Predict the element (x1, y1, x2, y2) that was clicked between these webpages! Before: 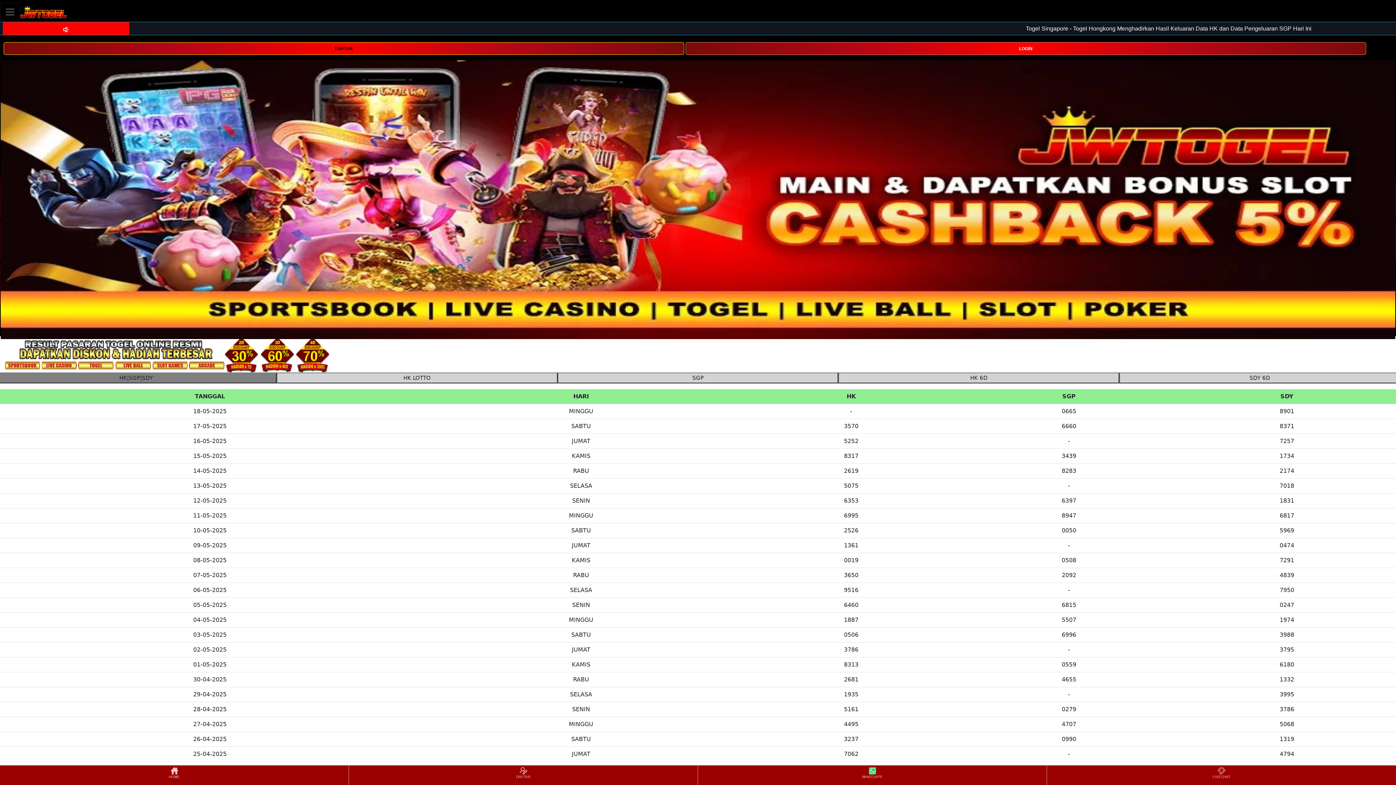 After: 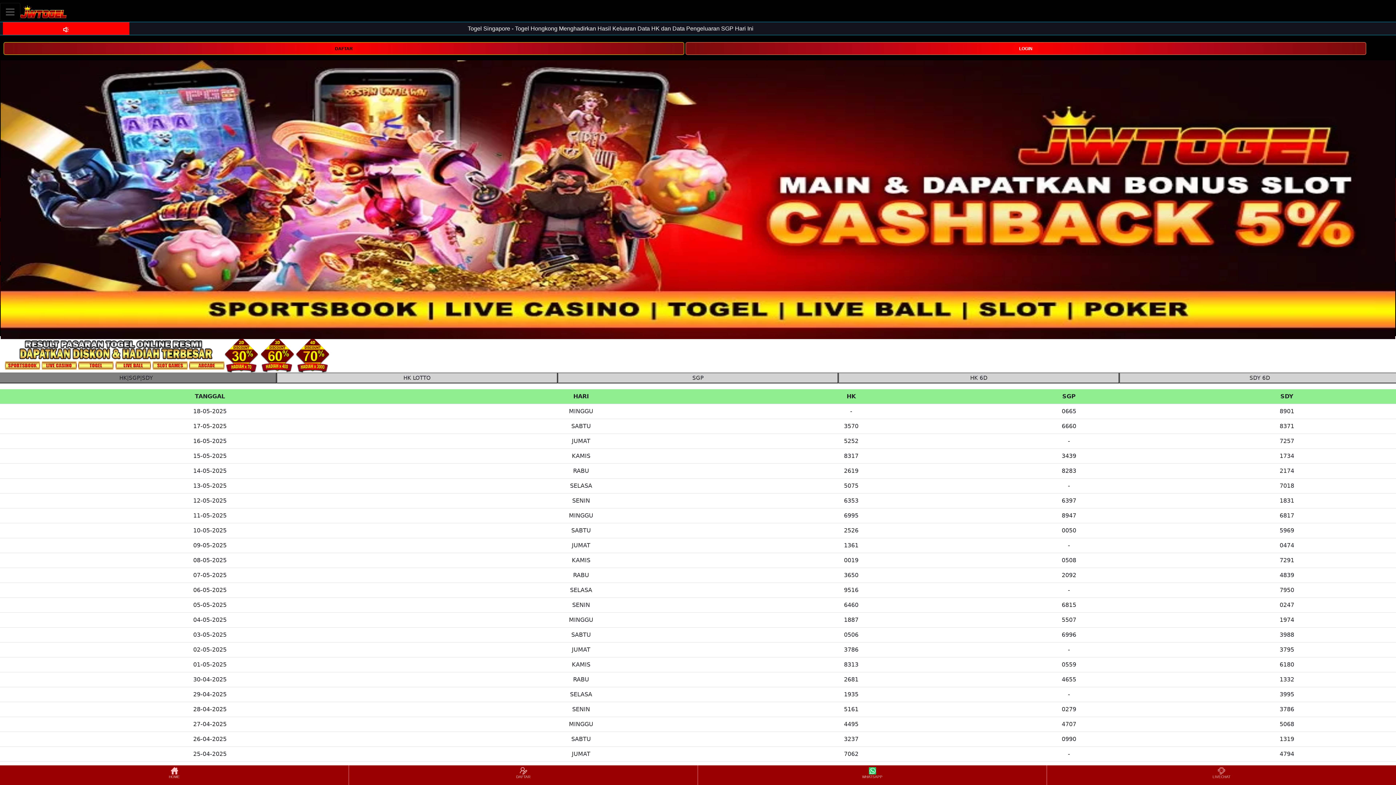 Action: bbox: (0, 766, 348, 784) label: HOME